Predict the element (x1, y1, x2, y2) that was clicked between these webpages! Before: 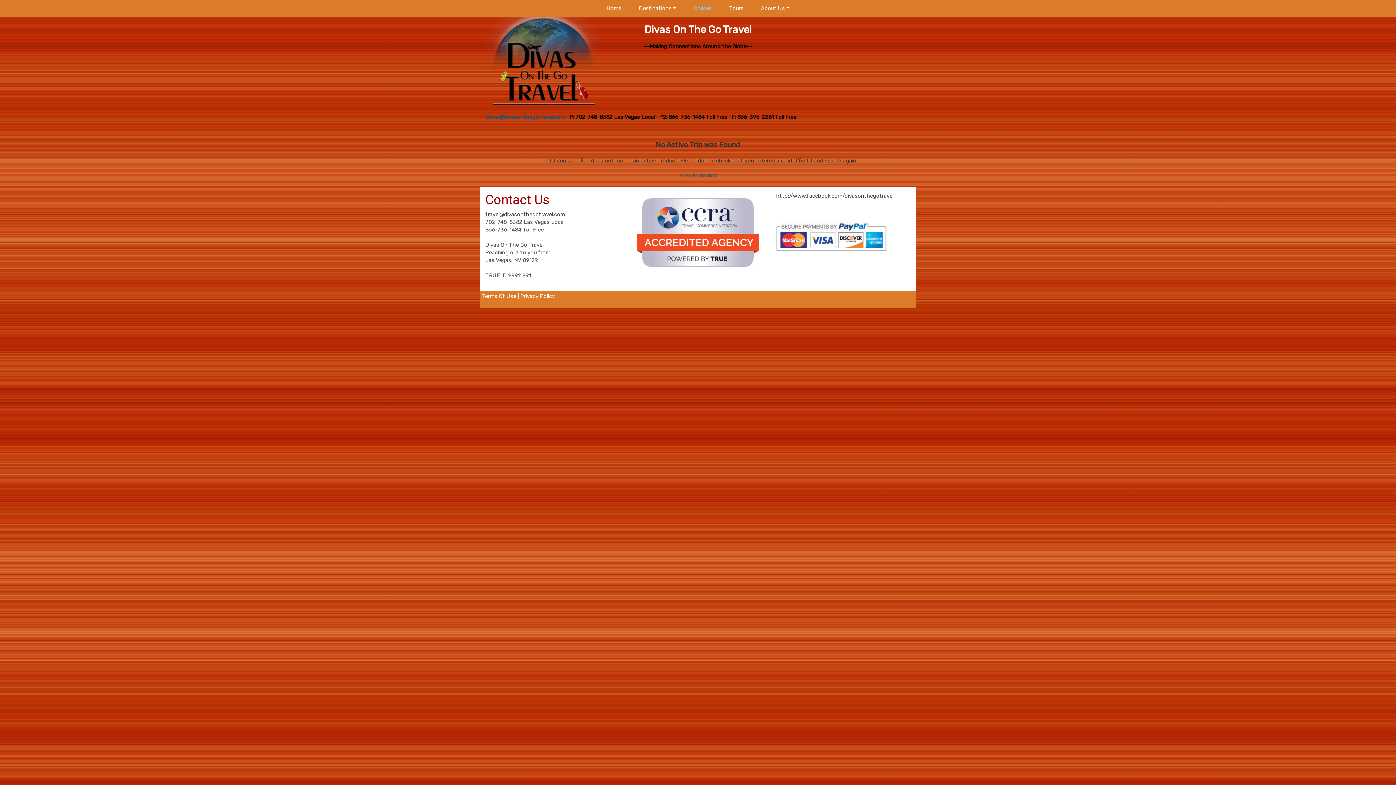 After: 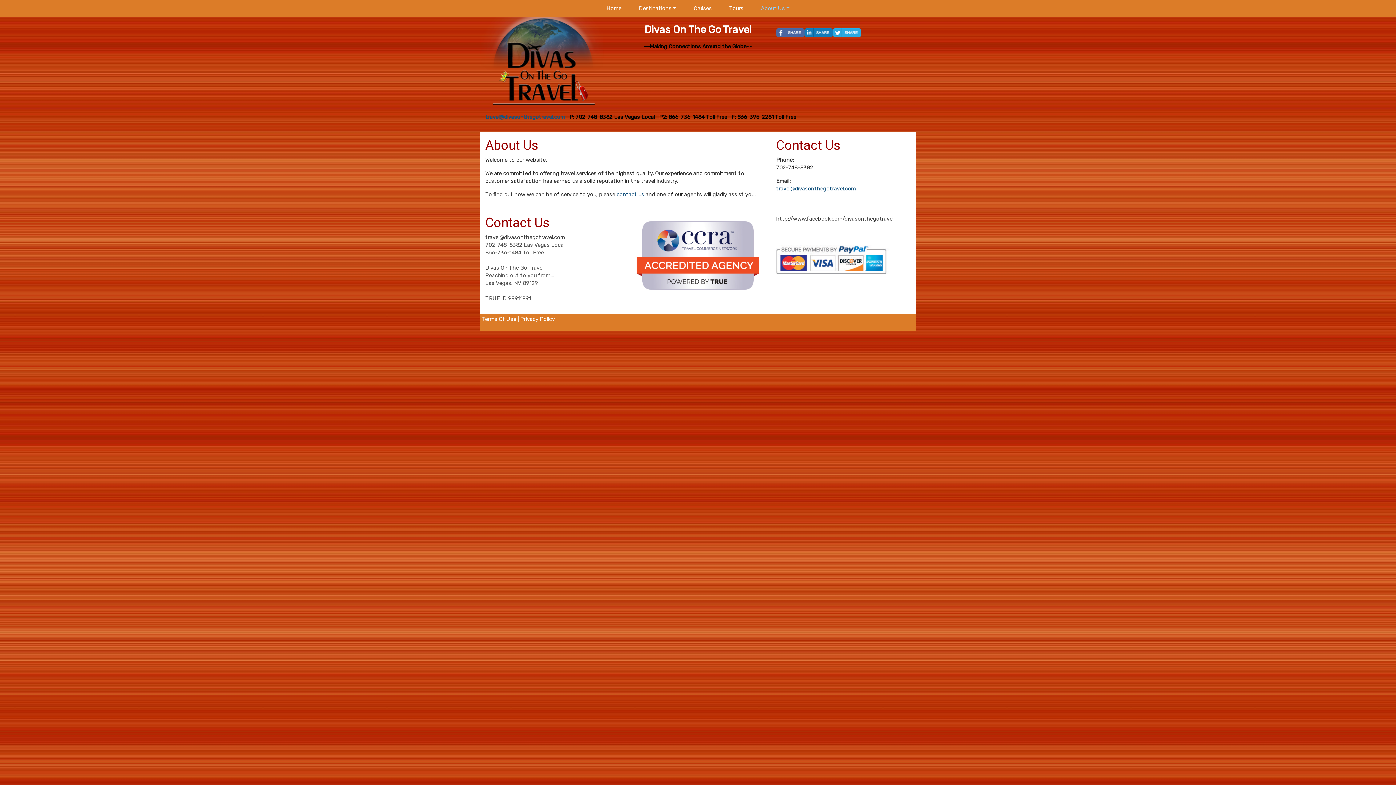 Action: label: About Us bbox: (752, 0, 798, 16)